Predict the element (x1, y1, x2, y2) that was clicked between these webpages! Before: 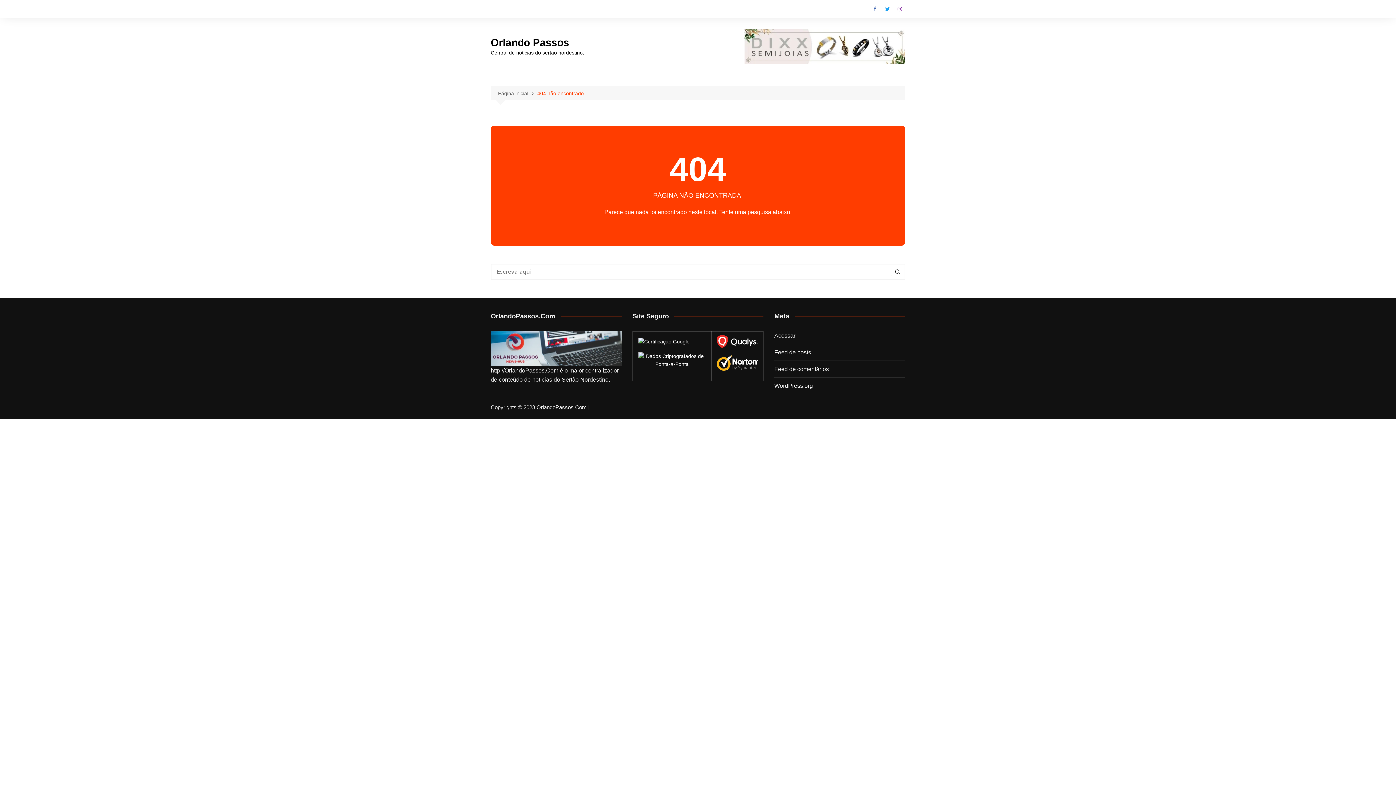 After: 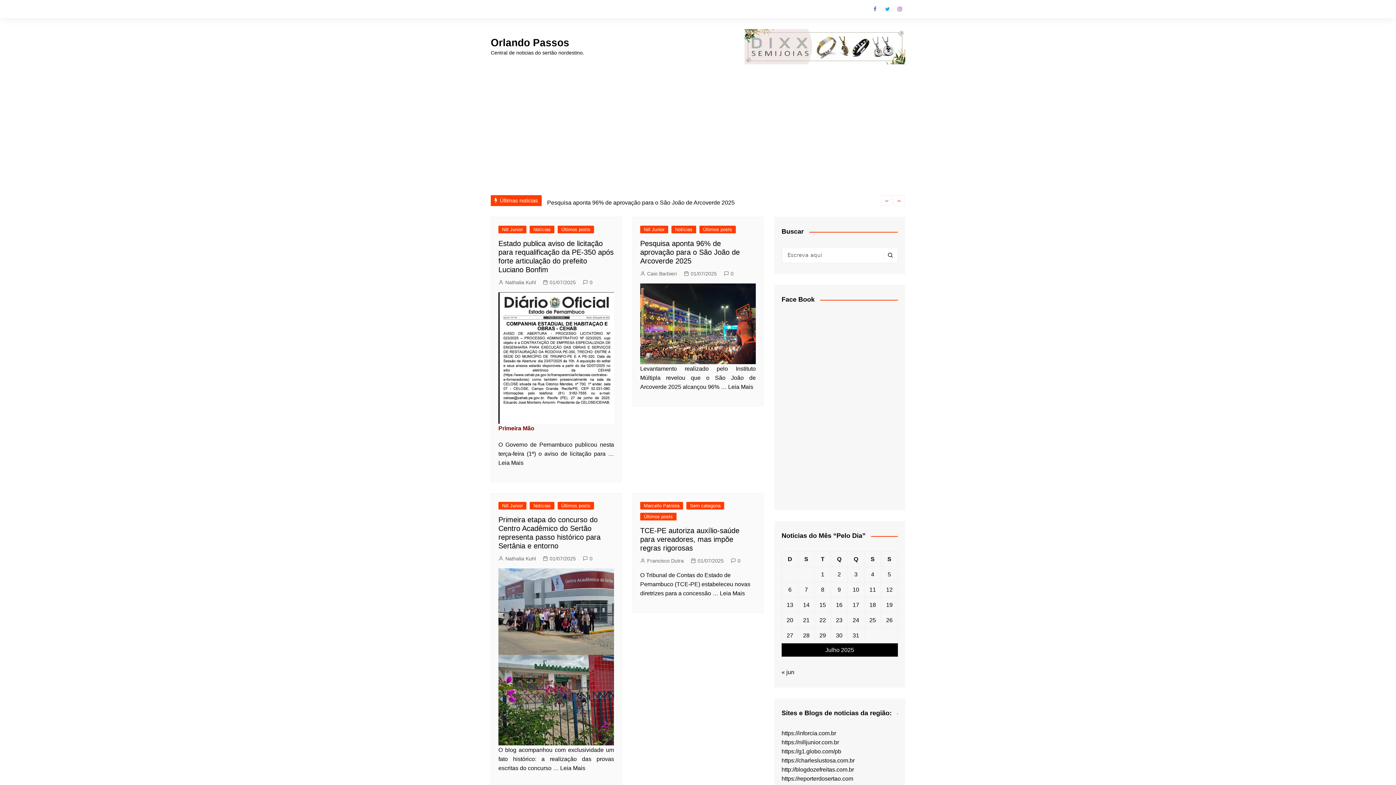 Action: label: Orlando Passos bbox: (490, 37, 569, 48)